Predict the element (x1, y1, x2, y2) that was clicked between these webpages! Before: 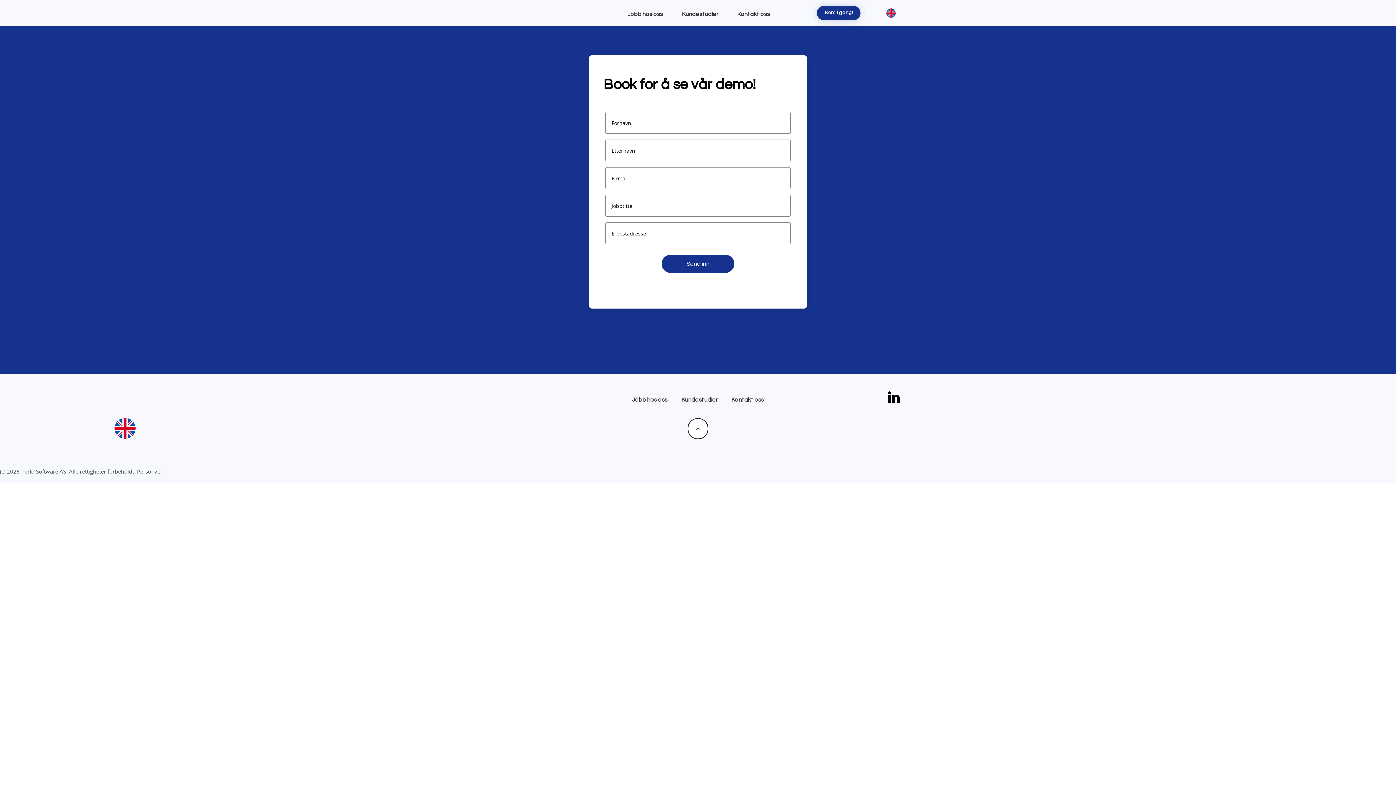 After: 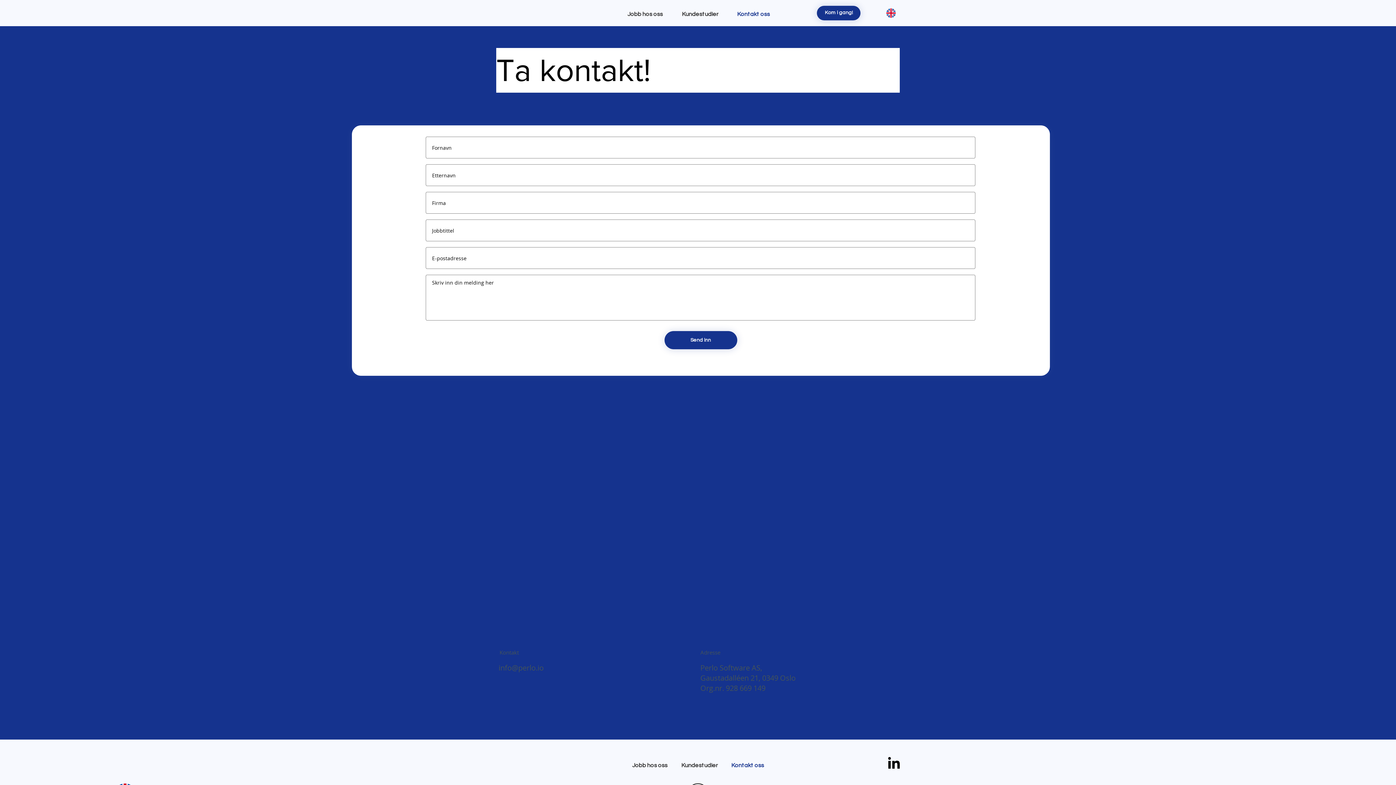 Action: bbox: (724, 389, 770, 404) label: Kontakt oss